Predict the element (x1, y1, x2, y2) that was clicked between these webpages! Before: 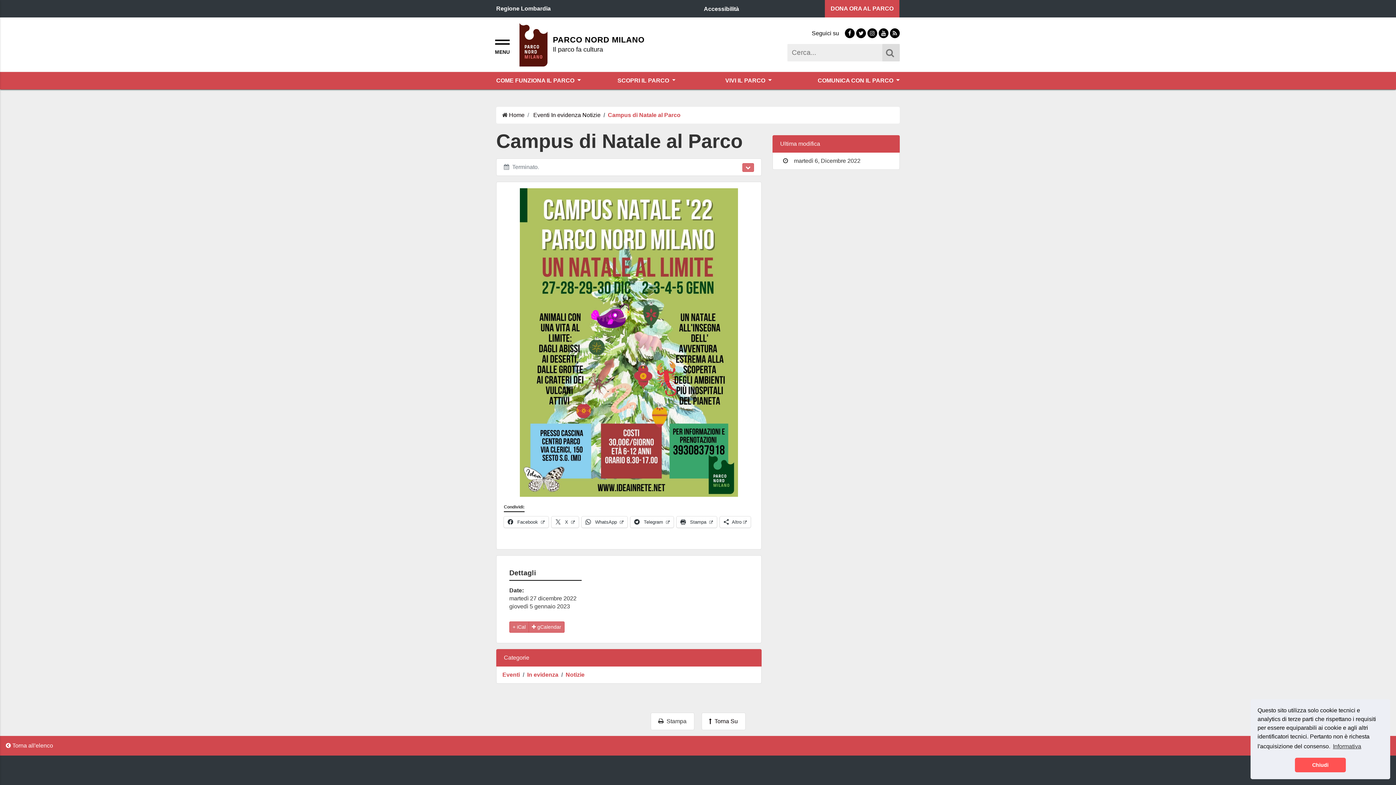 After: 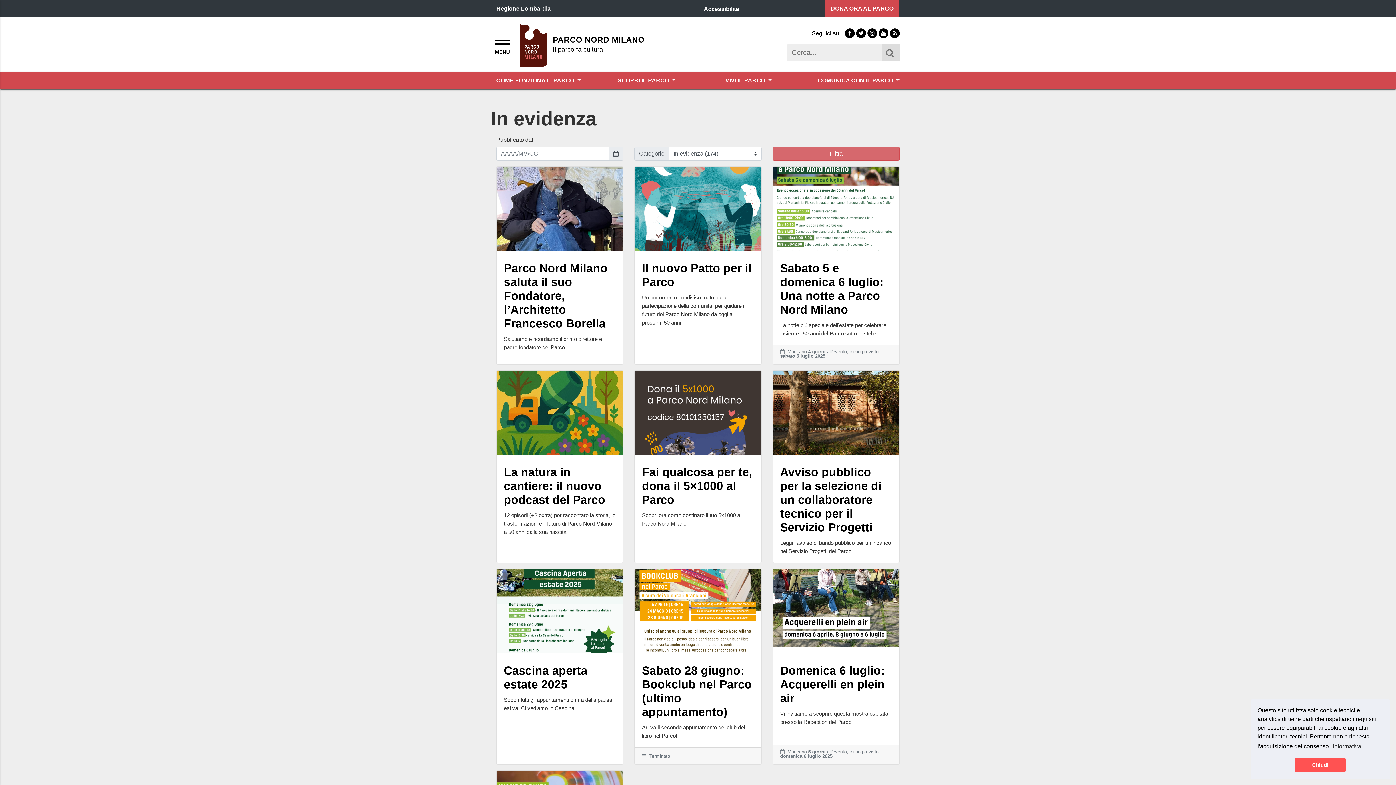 Action: label: Link alla categoria bbox: (551, 112, 581, 118)